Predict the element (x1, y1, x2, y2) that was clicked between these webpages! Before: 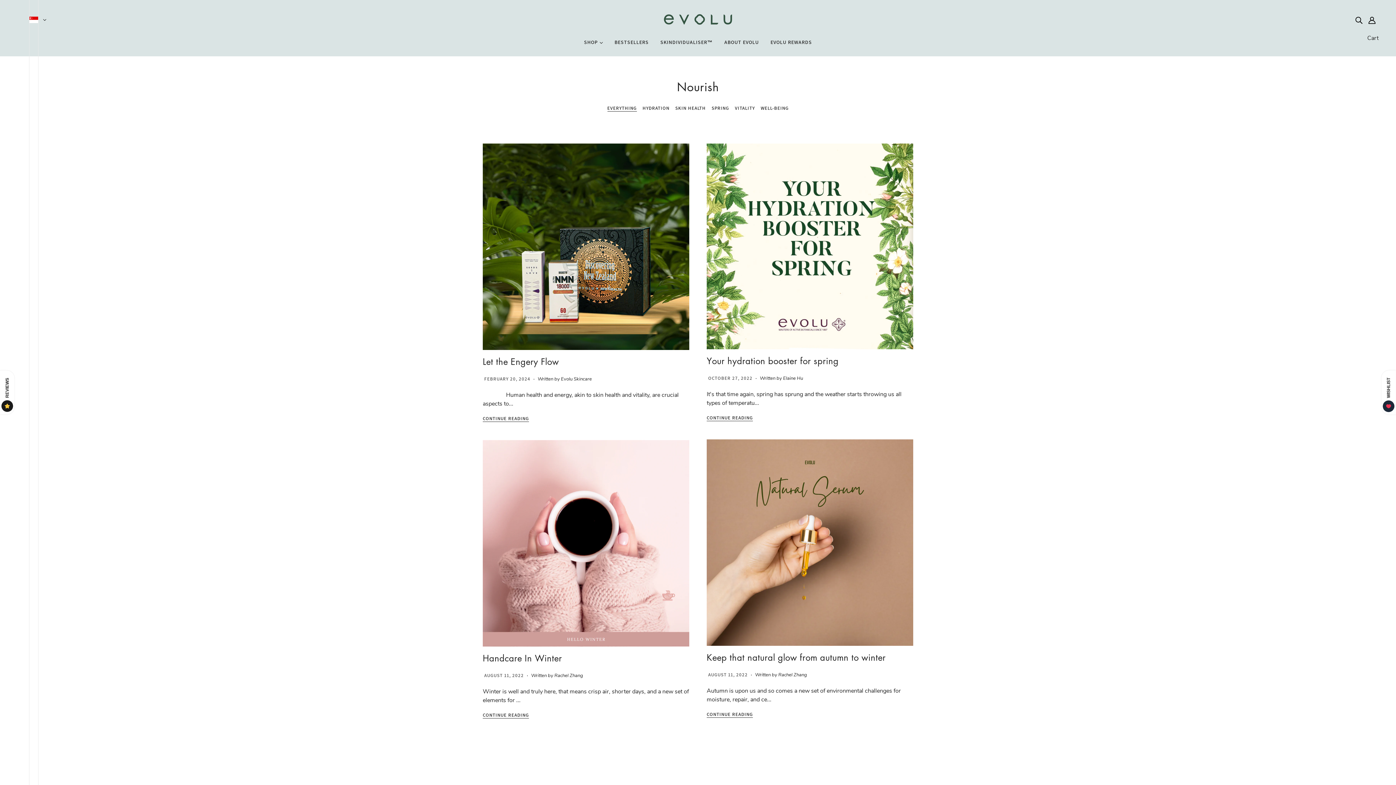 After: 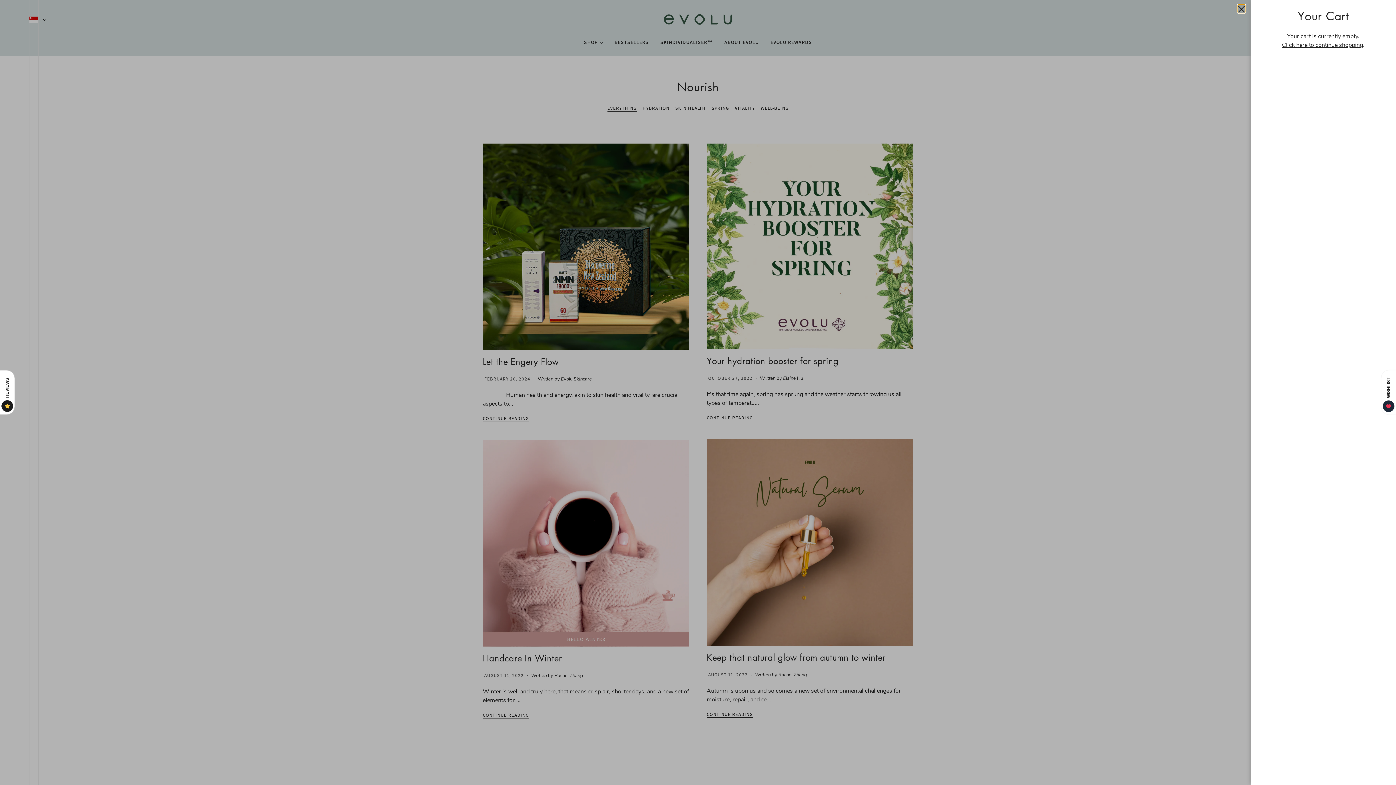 Action: bbox: (1367, 33, 1378, 42) label: Cart